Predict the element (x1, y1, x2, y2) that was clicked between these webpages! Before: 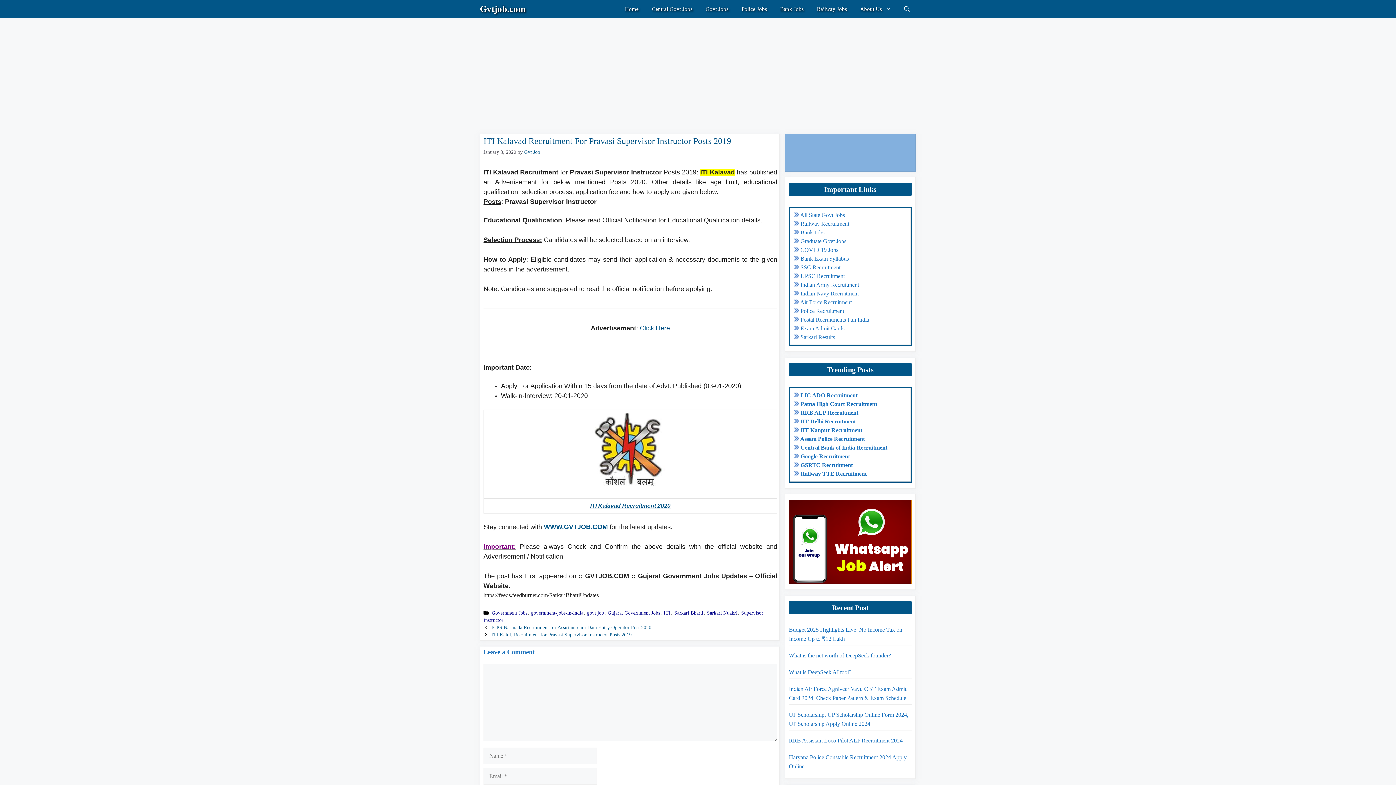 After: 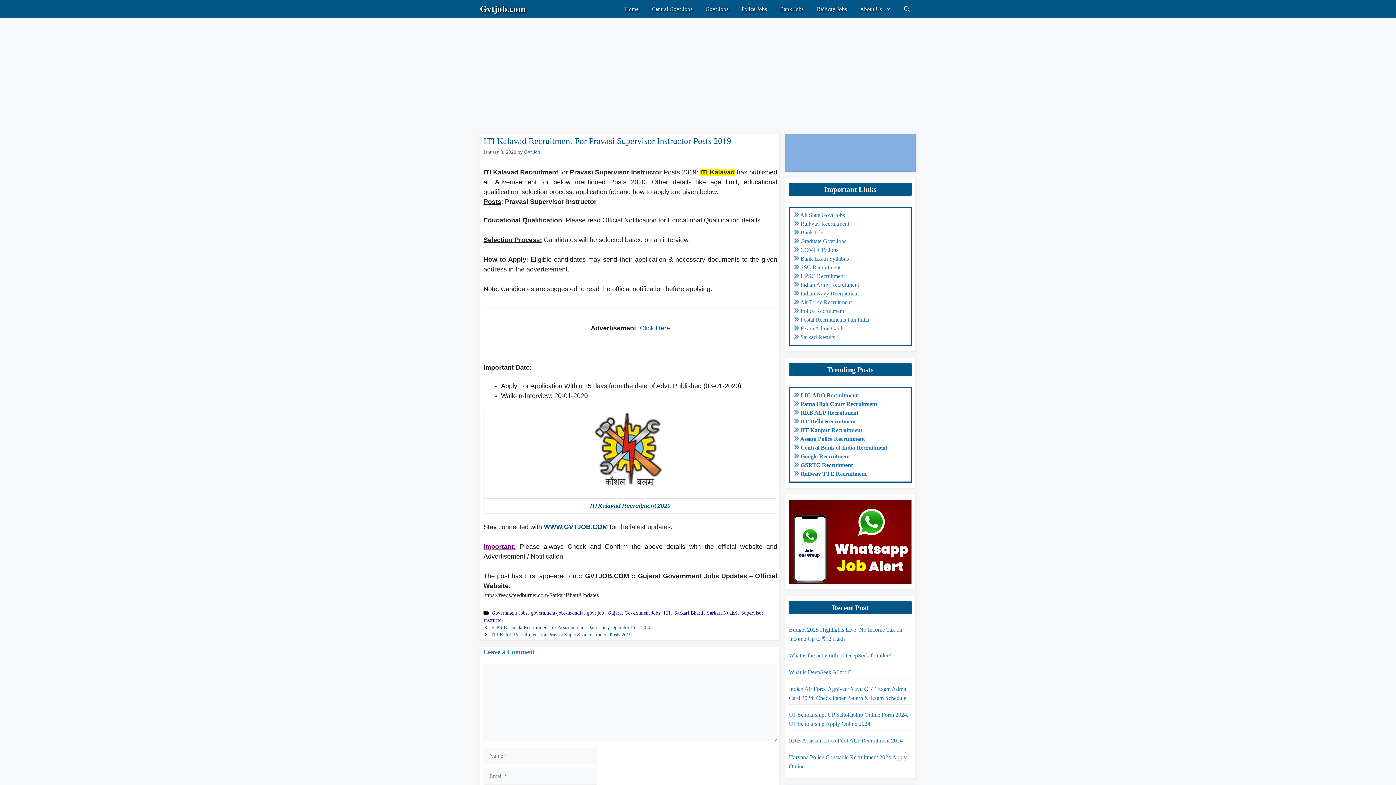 Action: bbox: (789, 500, 912, 584)